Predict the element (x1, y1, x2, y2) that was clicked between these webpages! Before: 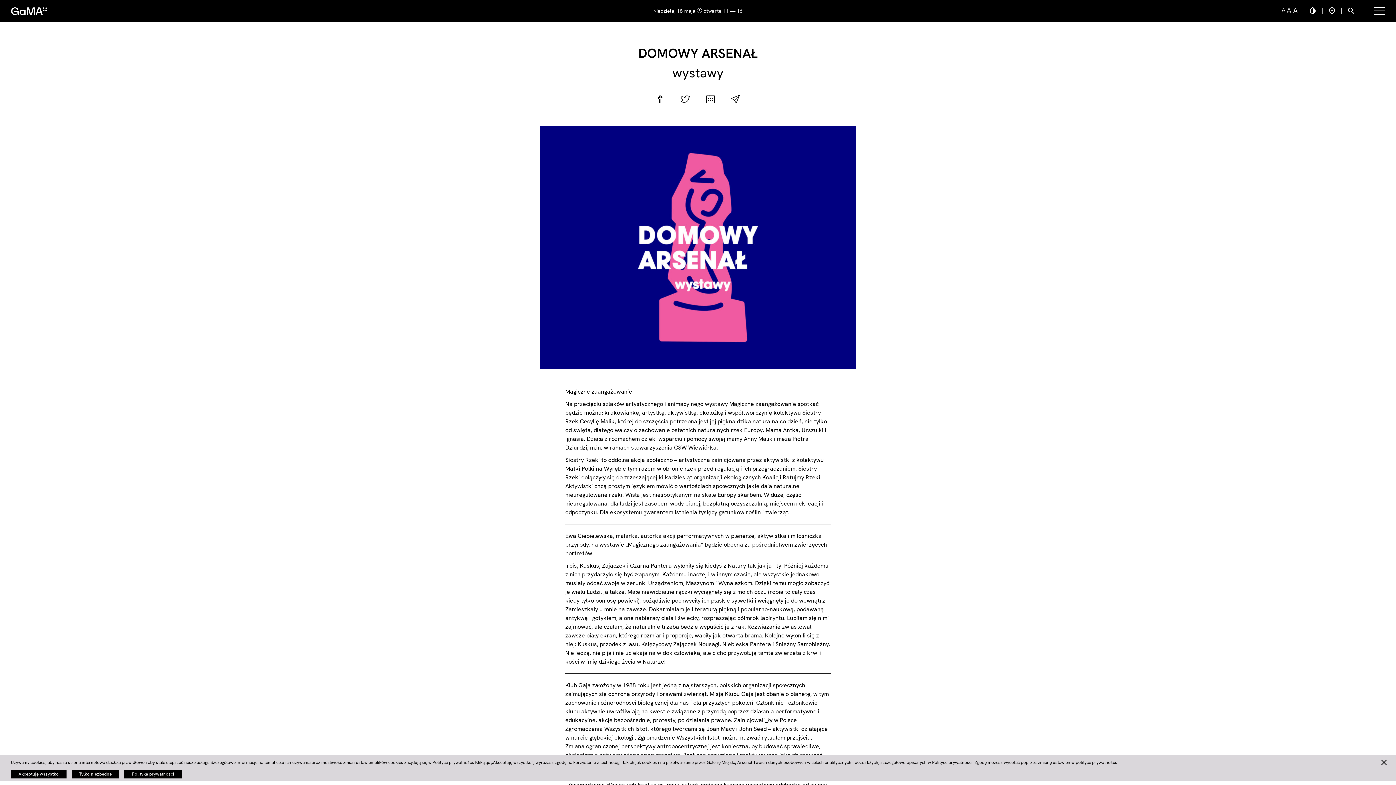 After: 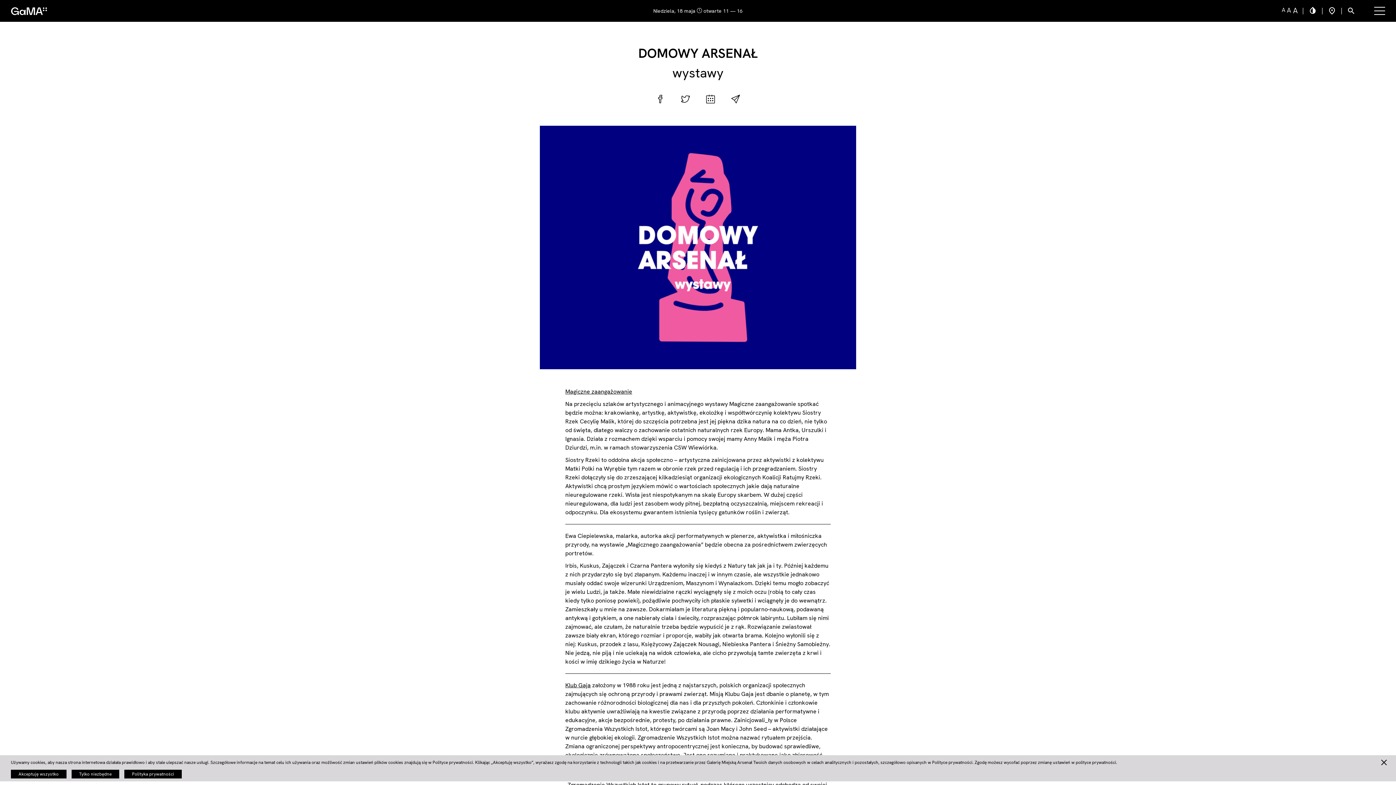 Action: bbox: (731, 92, 740, 107)